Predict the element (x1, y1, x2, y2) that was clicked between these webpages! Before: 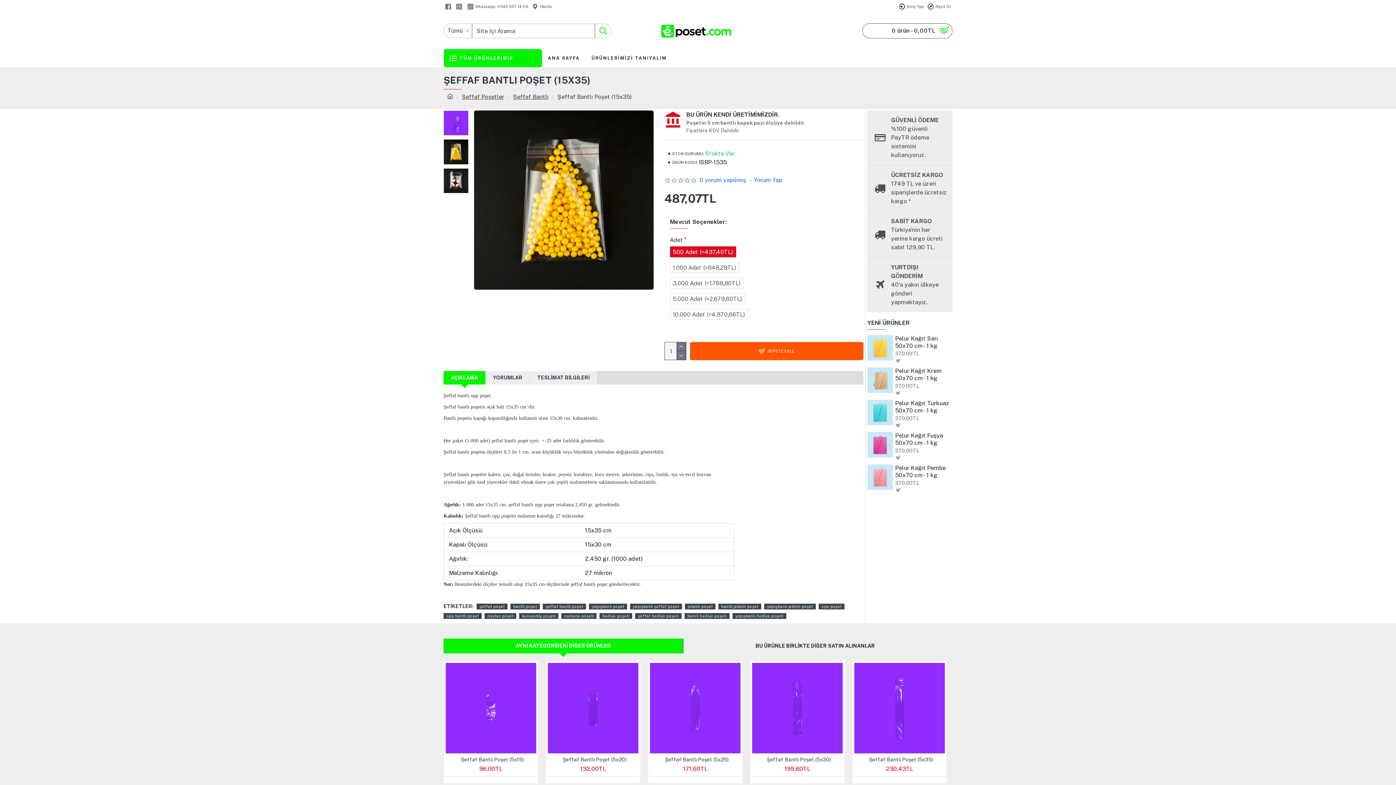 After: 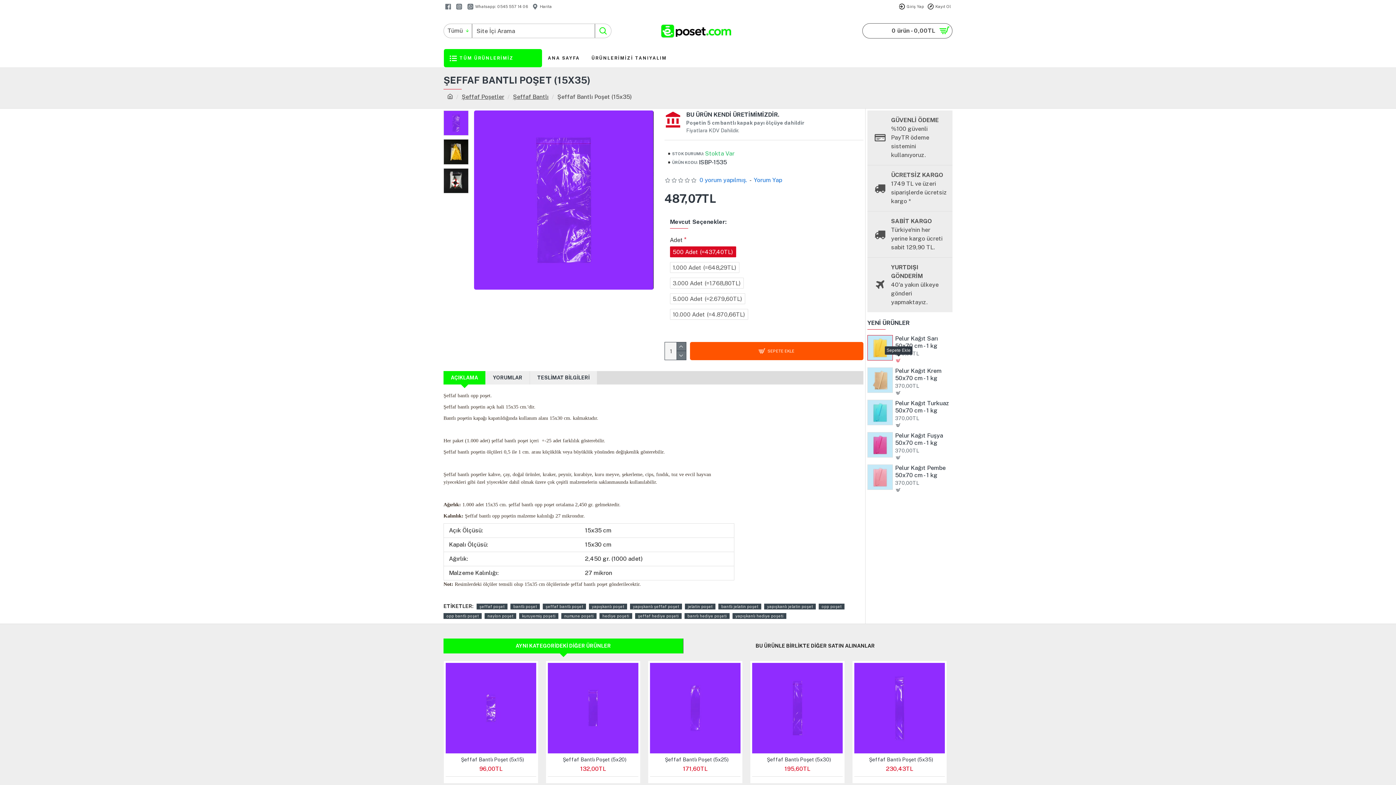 Action: bbox: (895, 357, 902, 364)